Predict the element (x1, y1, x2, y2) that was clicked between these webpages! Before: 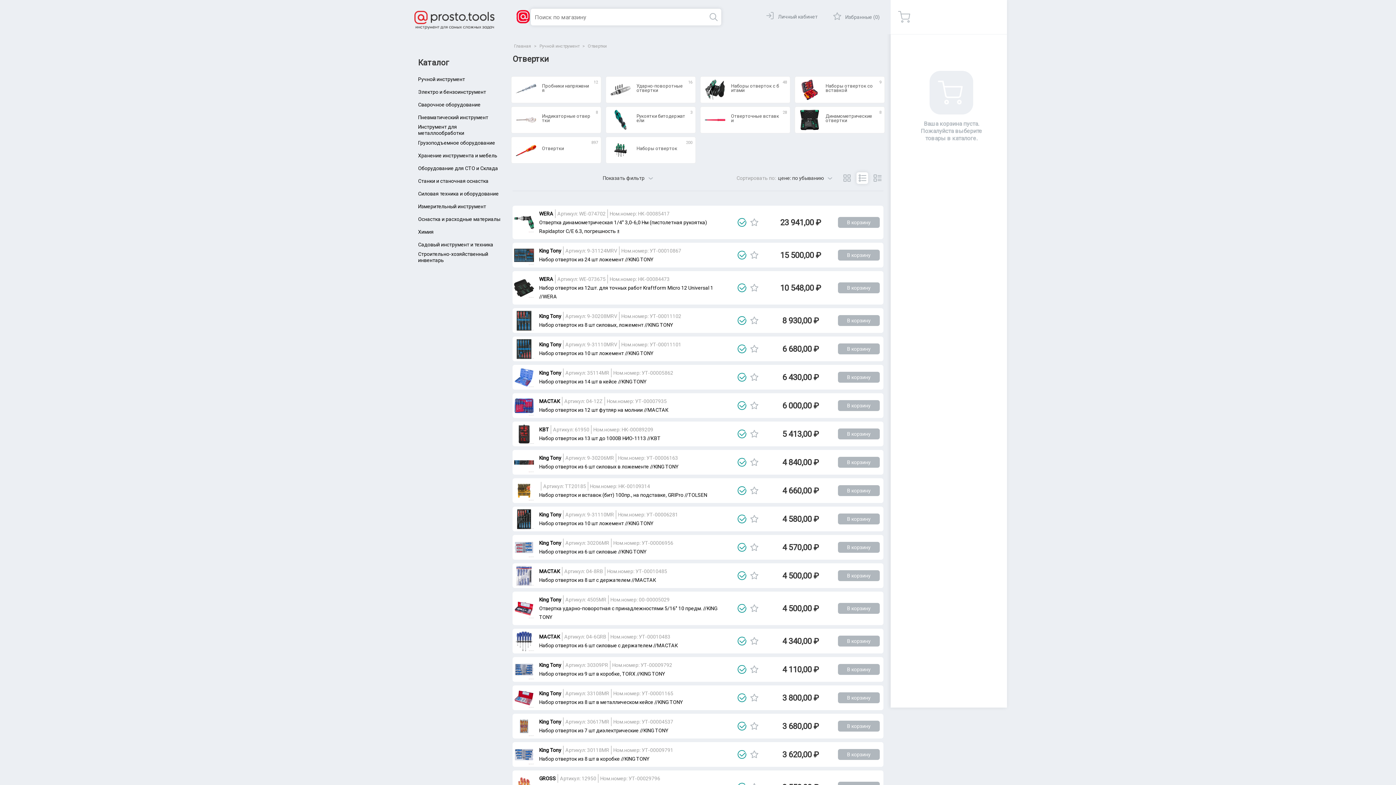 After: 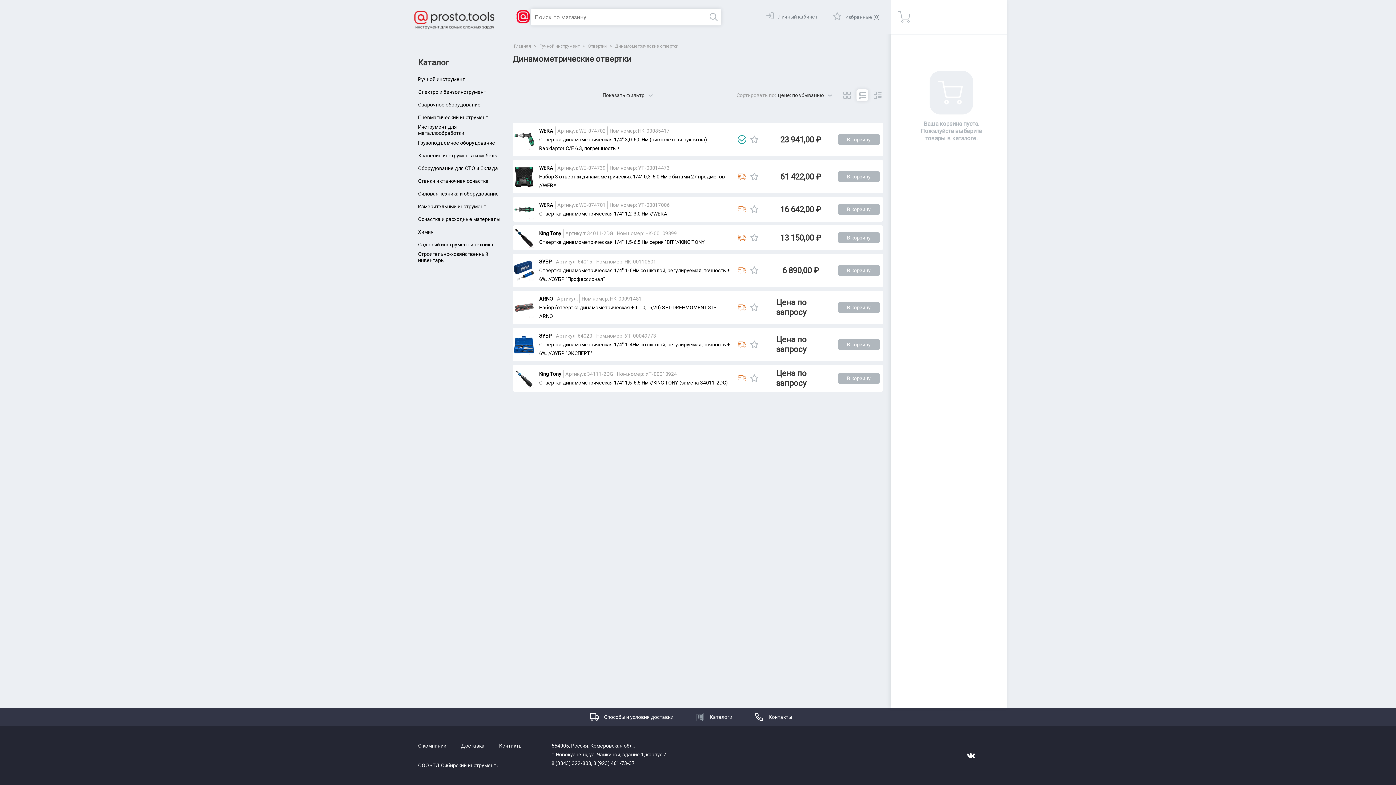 Action: label: Динамометрические отвертки
8 bbox: (794, 106, 885, 133)